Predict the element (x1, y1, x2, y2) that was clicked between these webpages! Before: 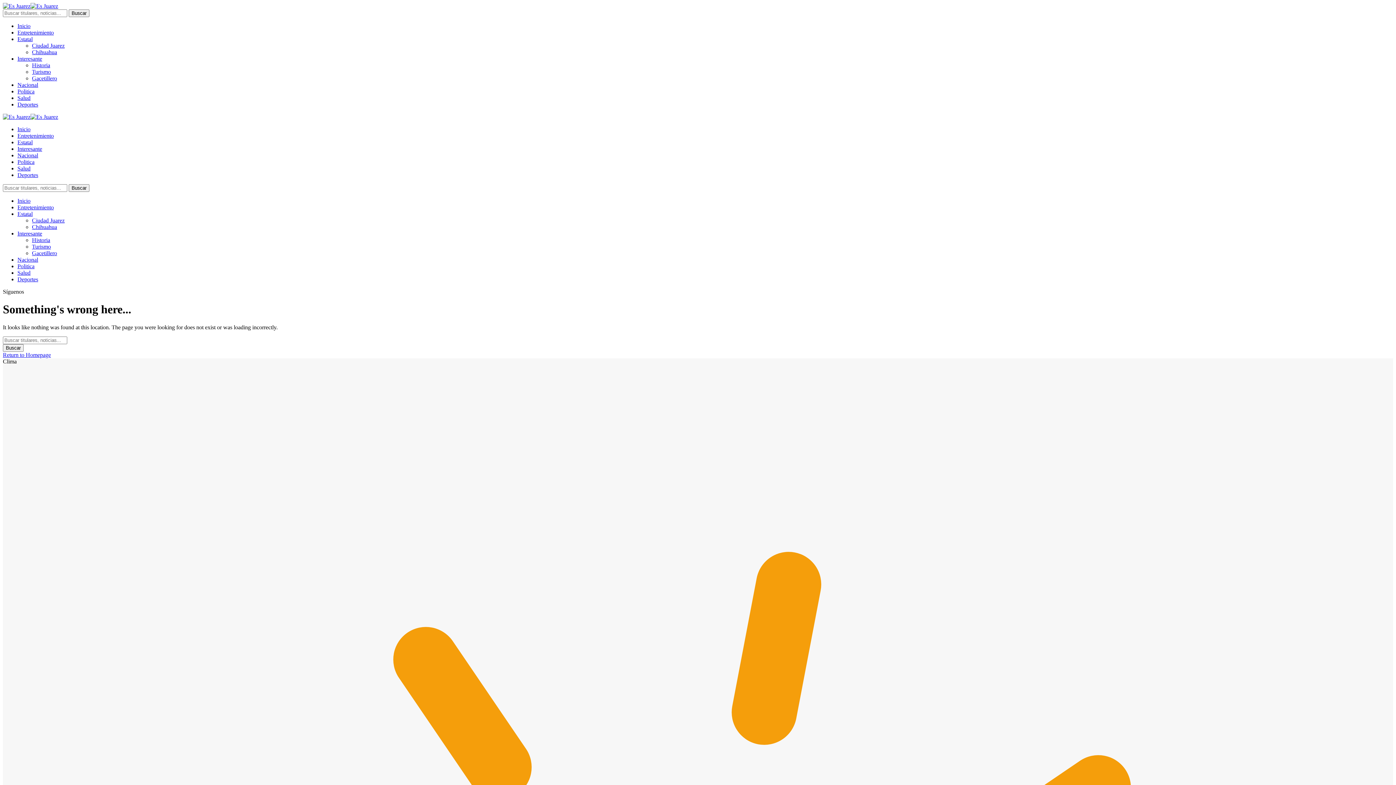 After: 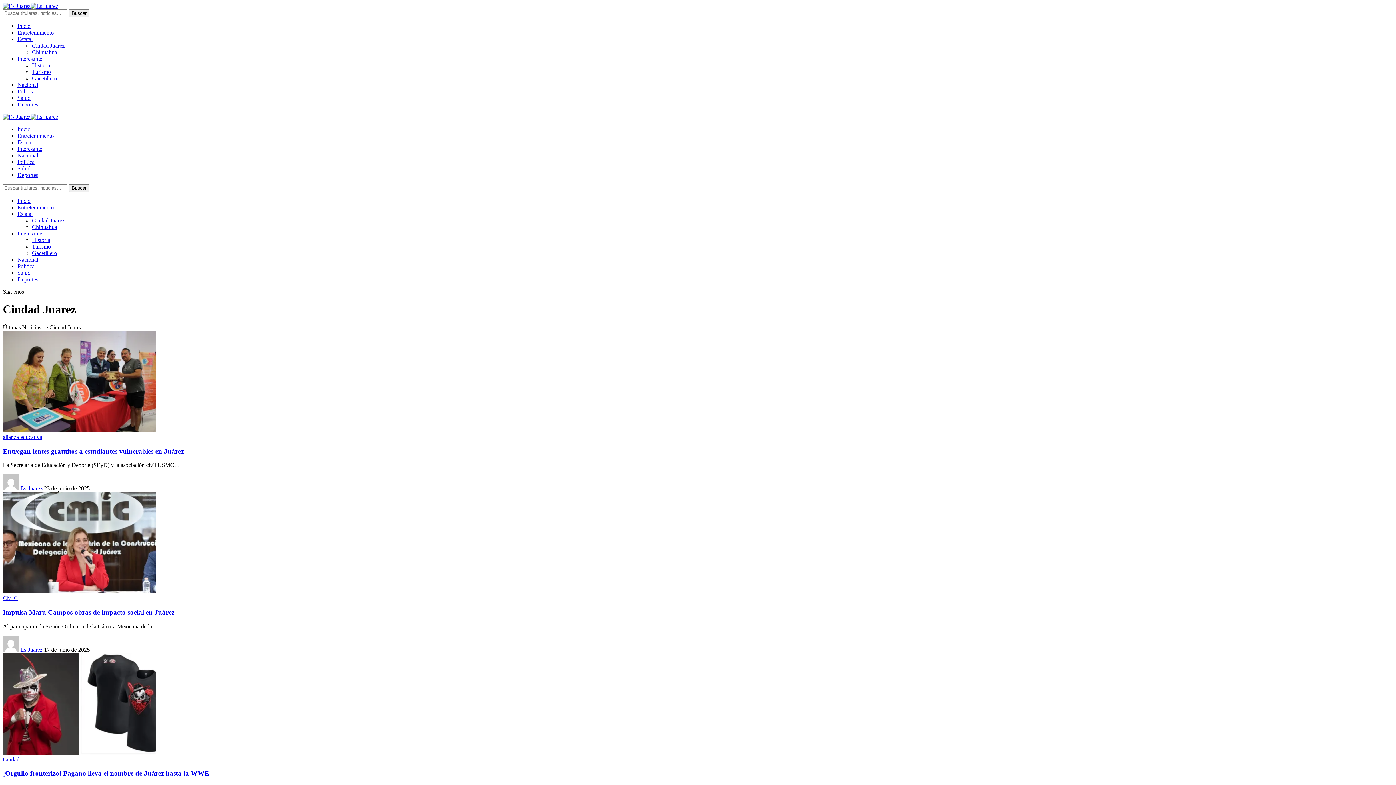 Action: label: Ciudad Juarez bbox: (32, 42, 64, 48)